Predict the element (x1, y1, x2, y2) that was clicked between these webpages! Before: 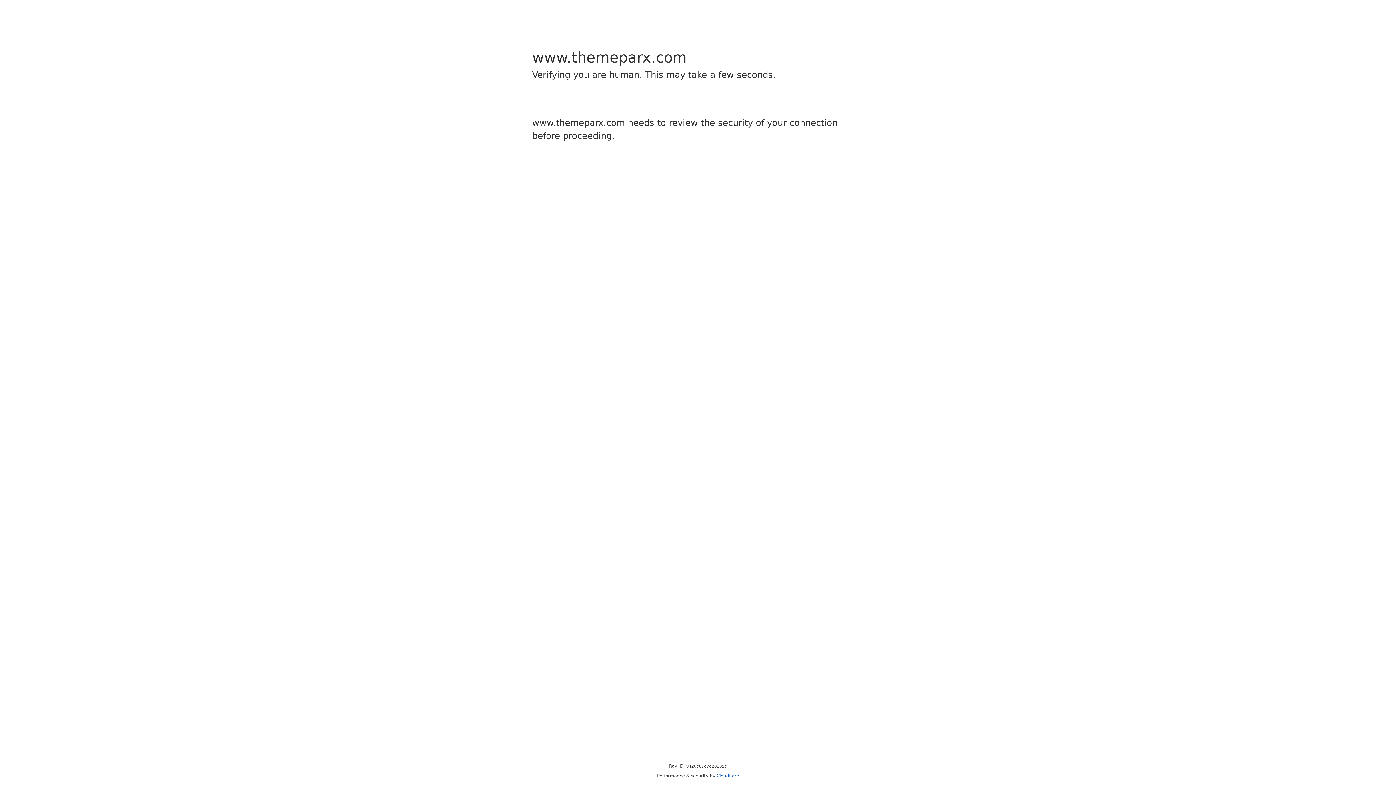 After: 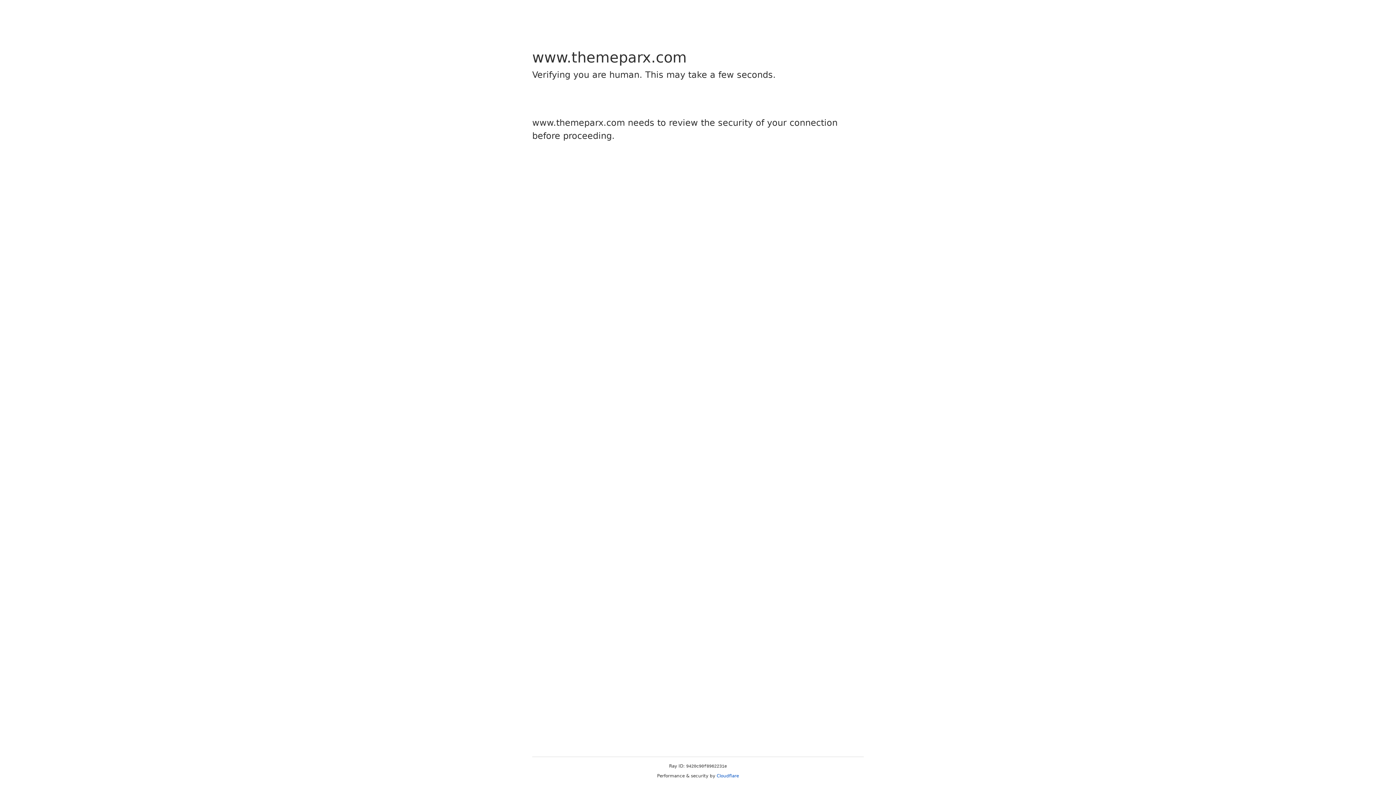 Action: label: Cloudflare bbox: (716, 773, 739, 778)